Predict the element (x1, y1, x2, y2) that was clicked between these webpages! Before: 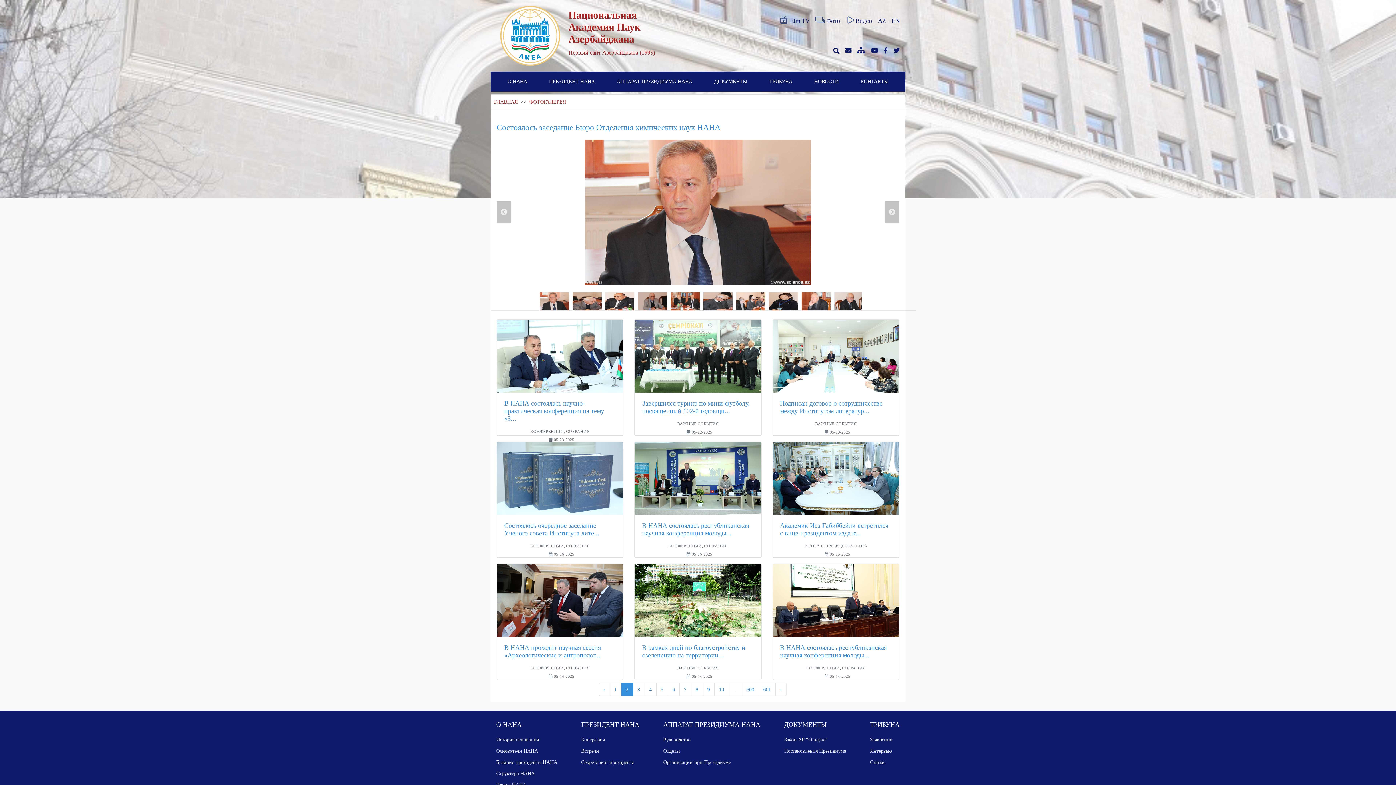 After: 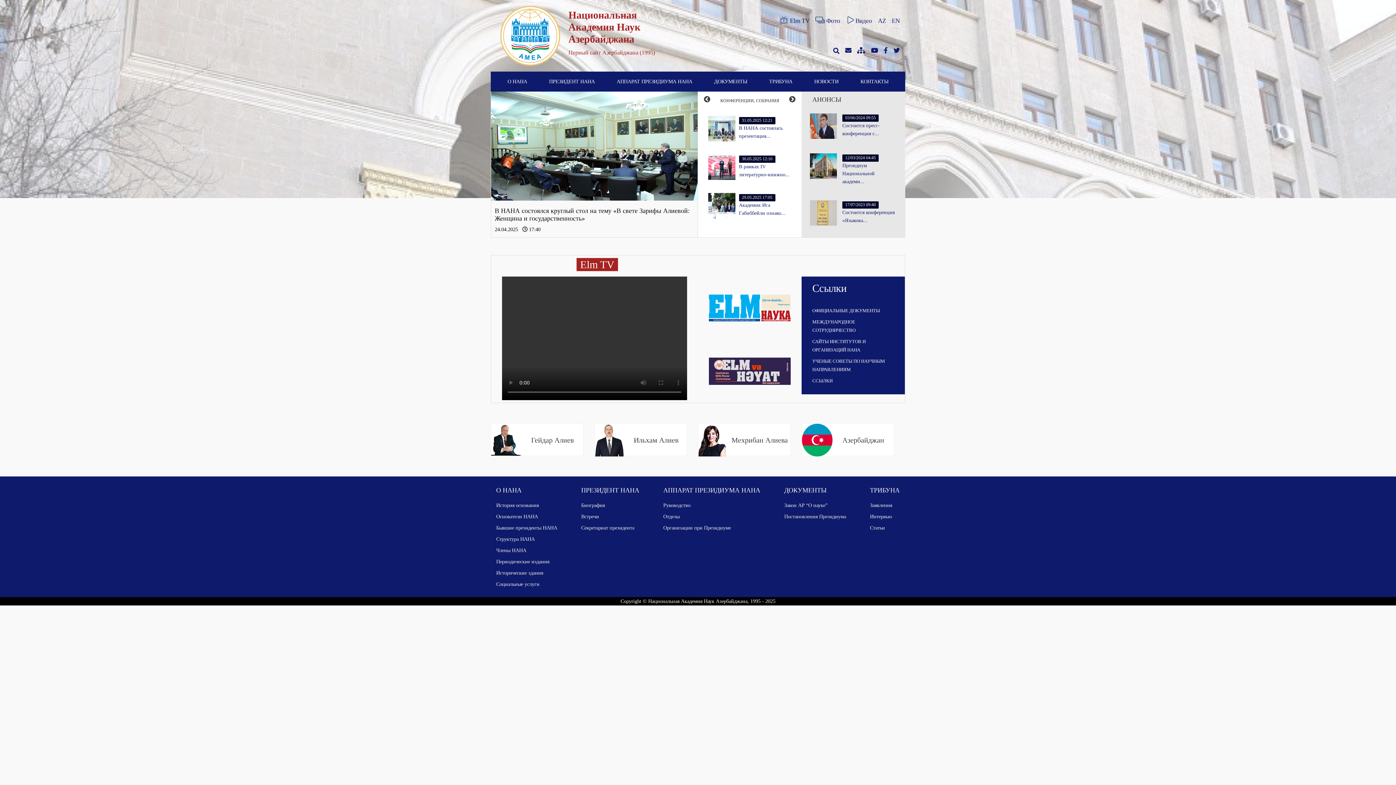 Action: label: ГЛАВНАЯ bbox: (494, 99, 517, 104)